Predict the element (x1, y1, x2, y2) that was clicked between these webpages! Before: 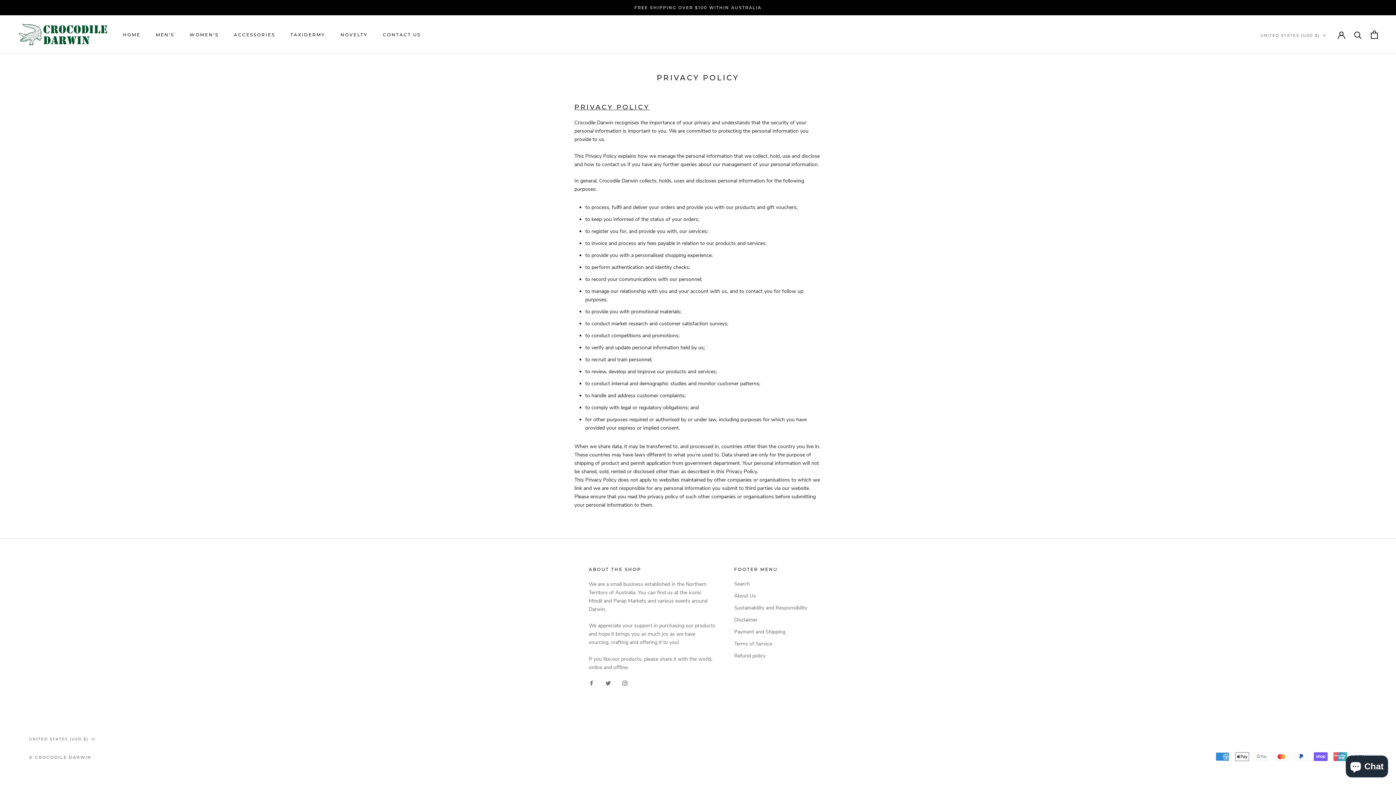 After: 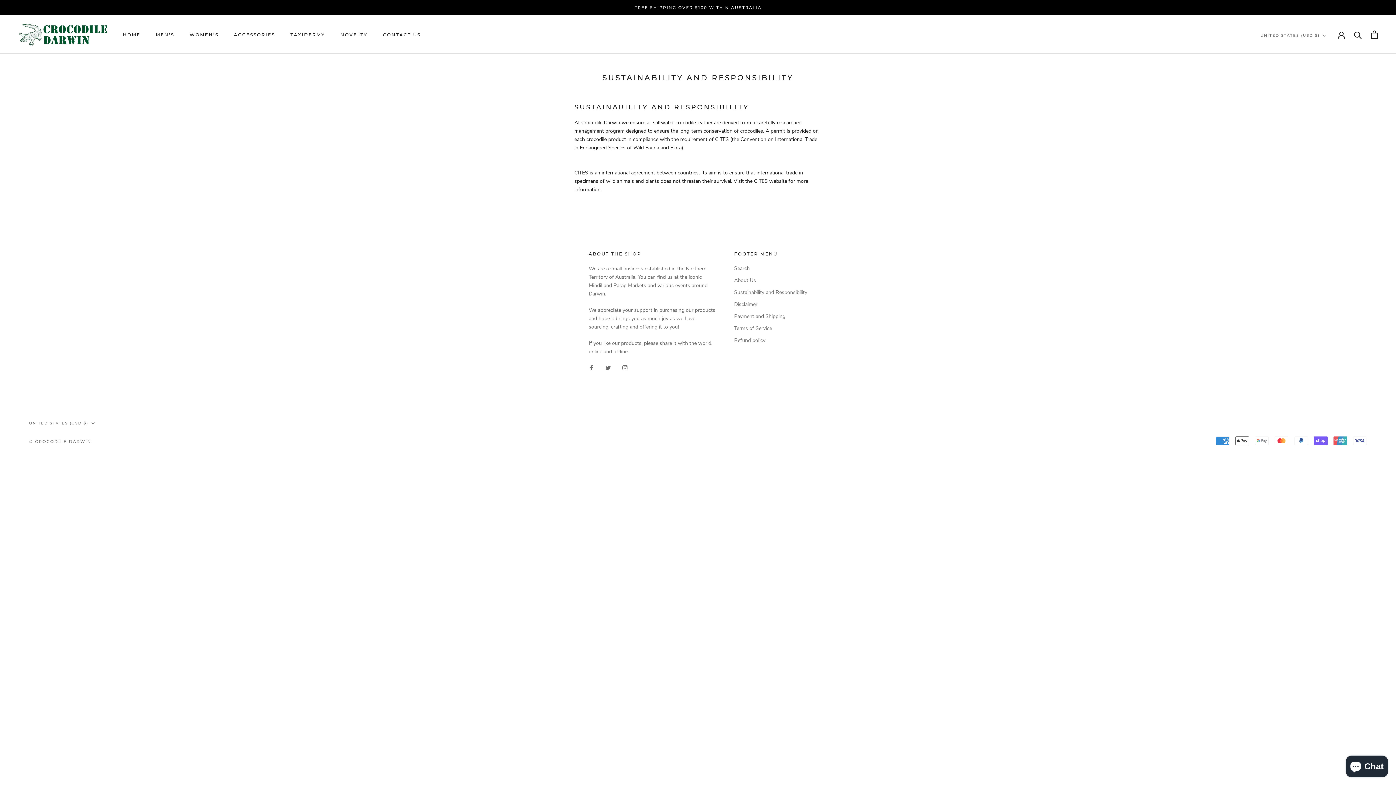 Action: bbox: (734, 604, 807, 611) label: Sustainability and Responsibility